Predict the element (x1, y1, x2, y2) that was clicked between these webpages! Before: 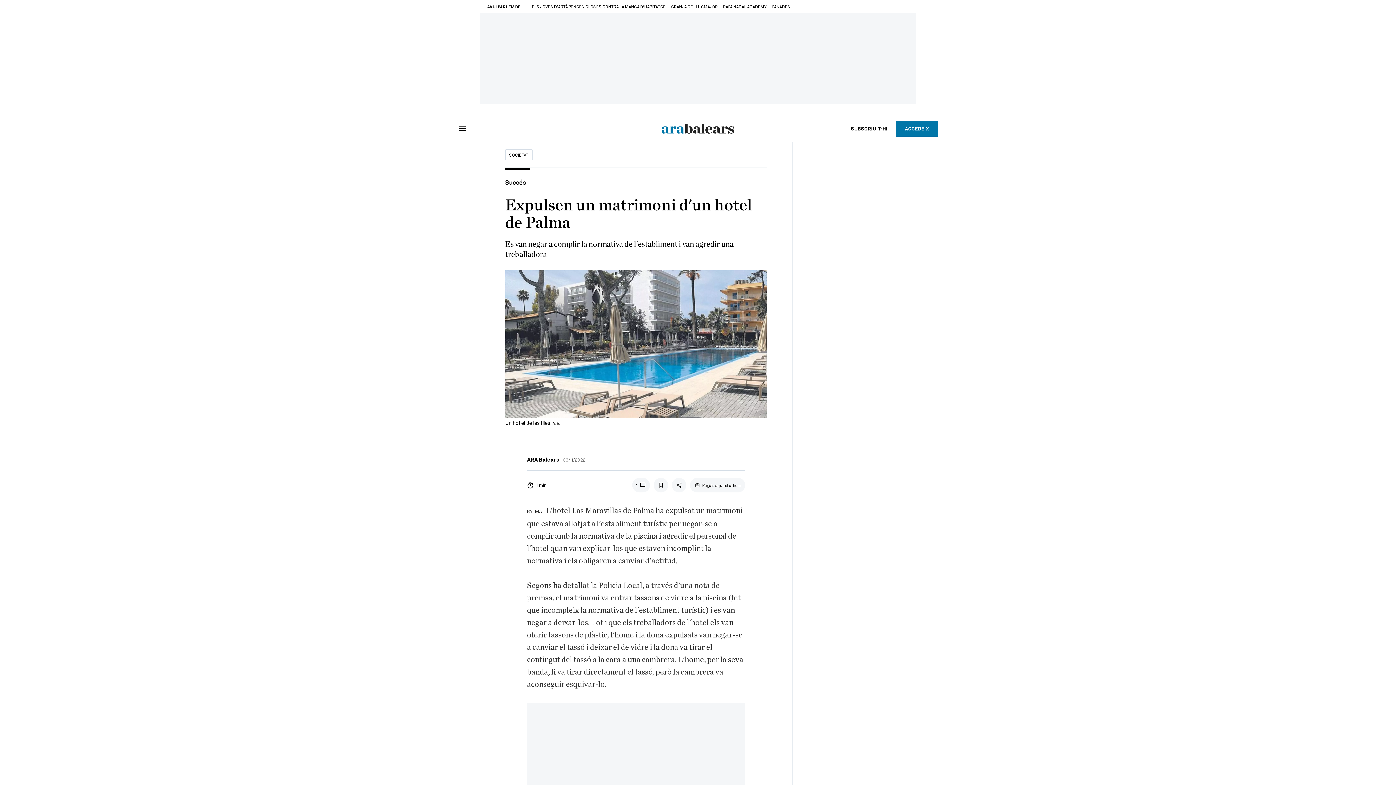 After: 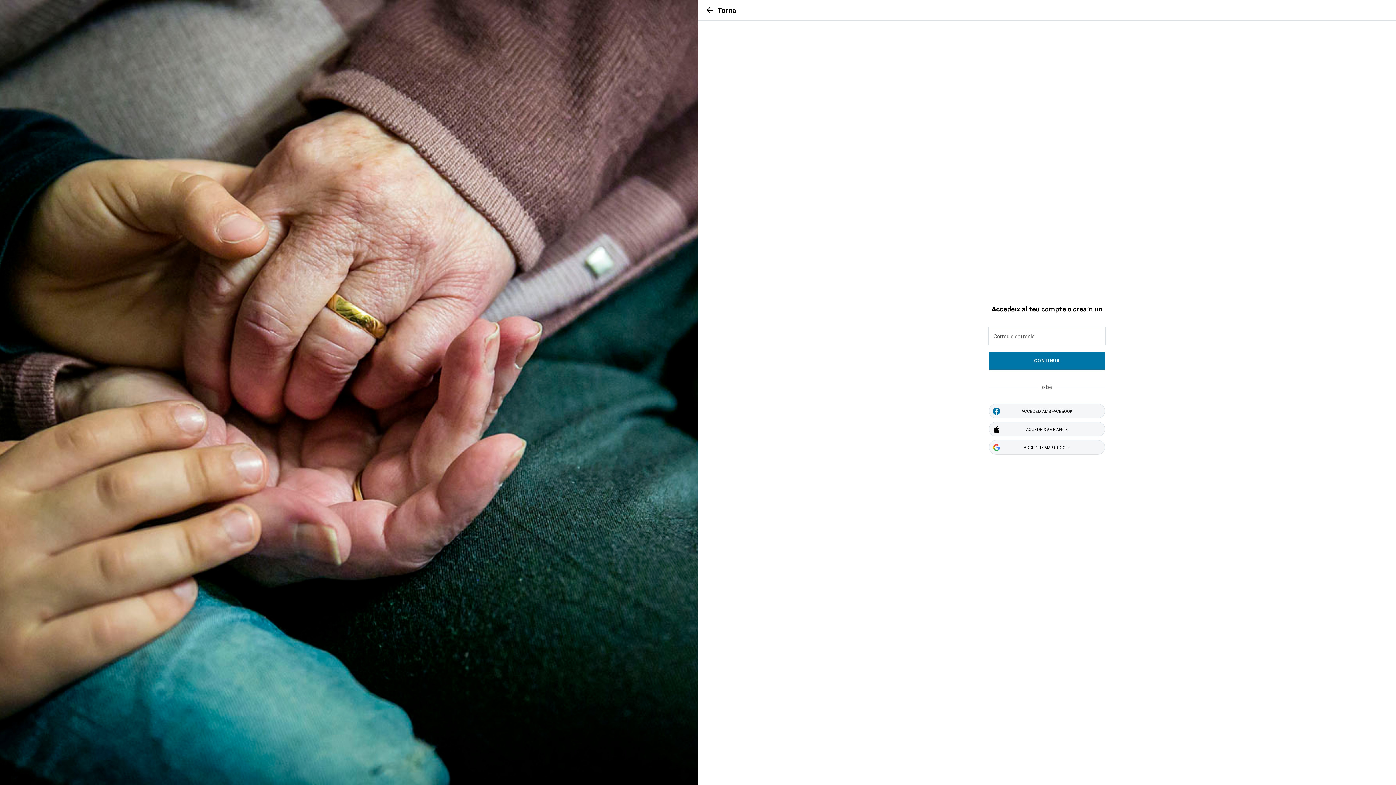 Action: label: ACCEDEIX bbox: (896, 120, 938, 136)